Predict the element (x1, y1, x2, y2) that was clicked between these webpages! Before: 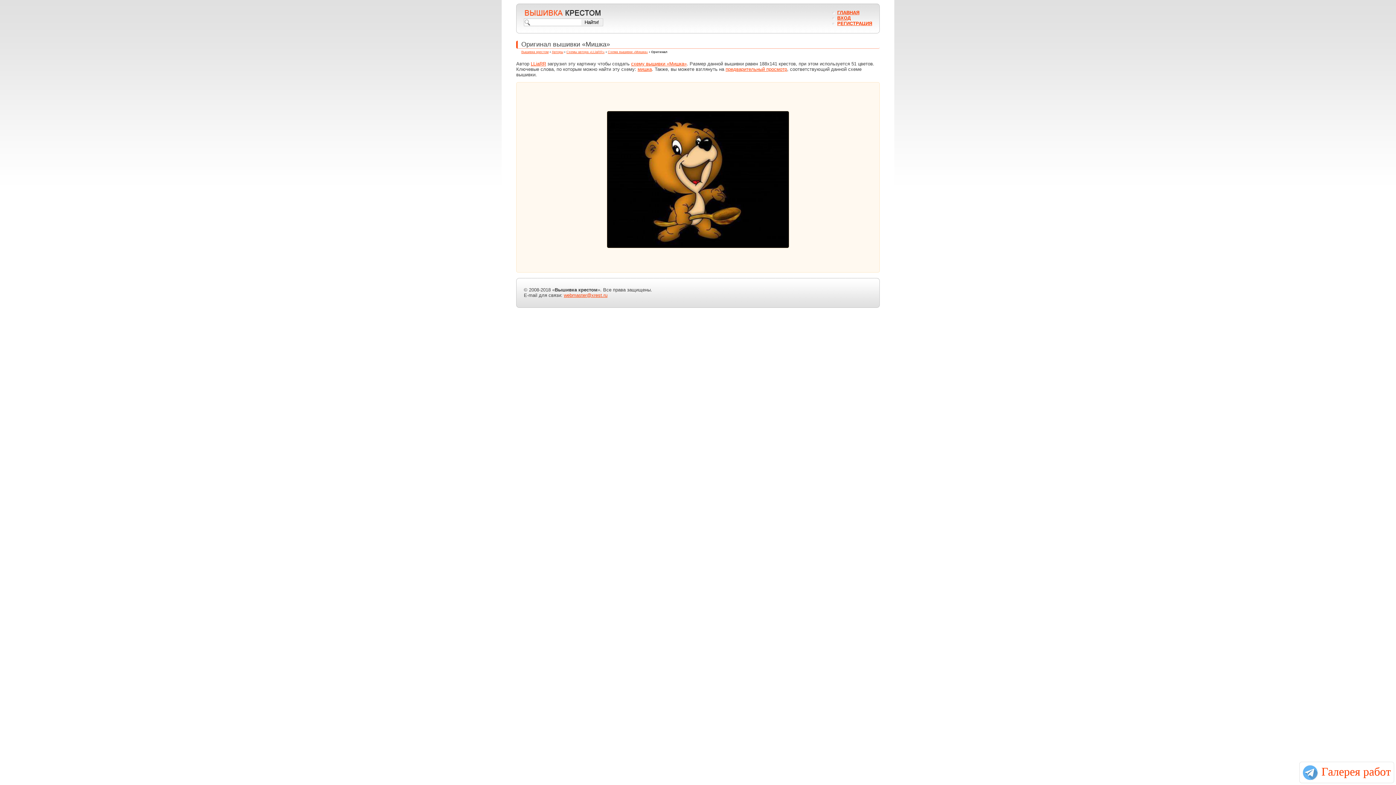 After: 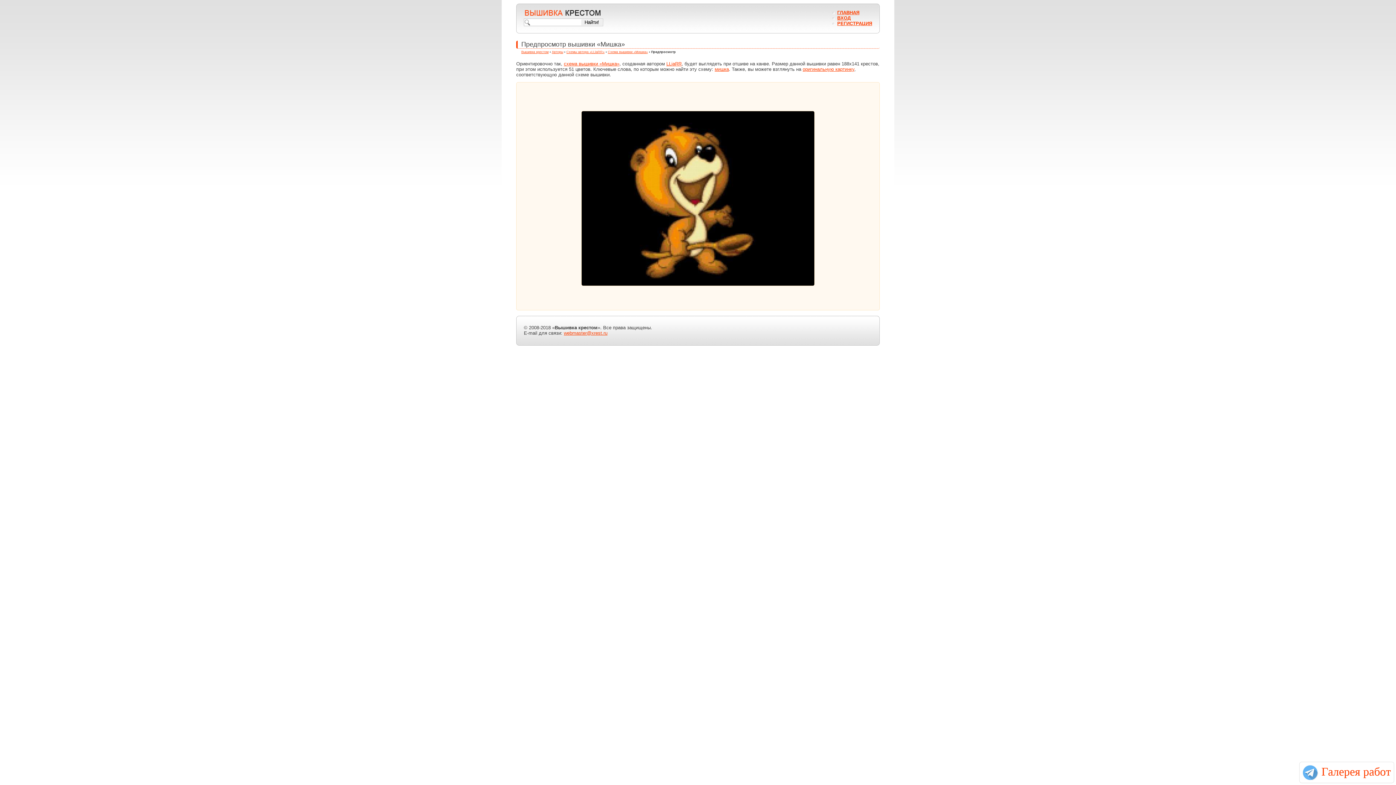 Action: bbox: (725, 66, 787, 72) label: предварительный просмотр